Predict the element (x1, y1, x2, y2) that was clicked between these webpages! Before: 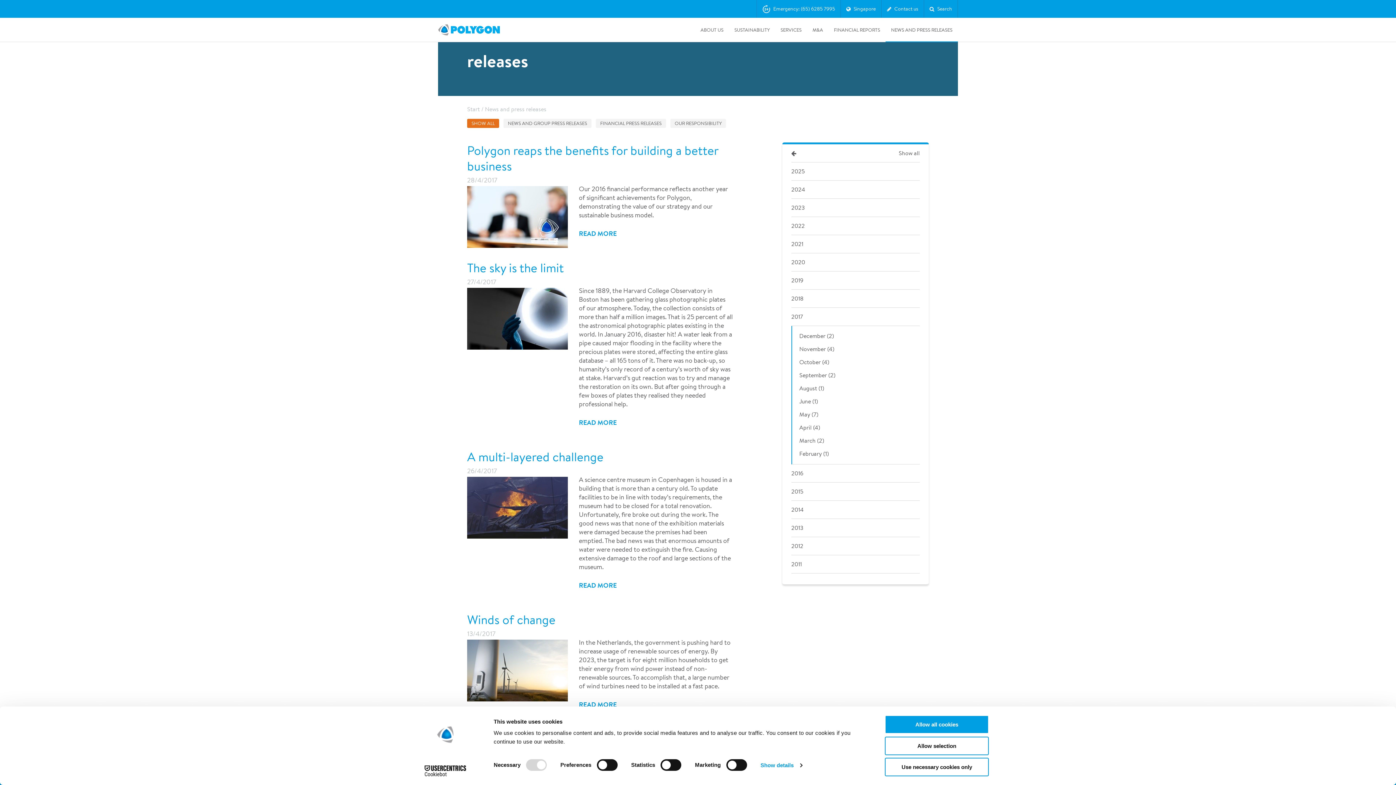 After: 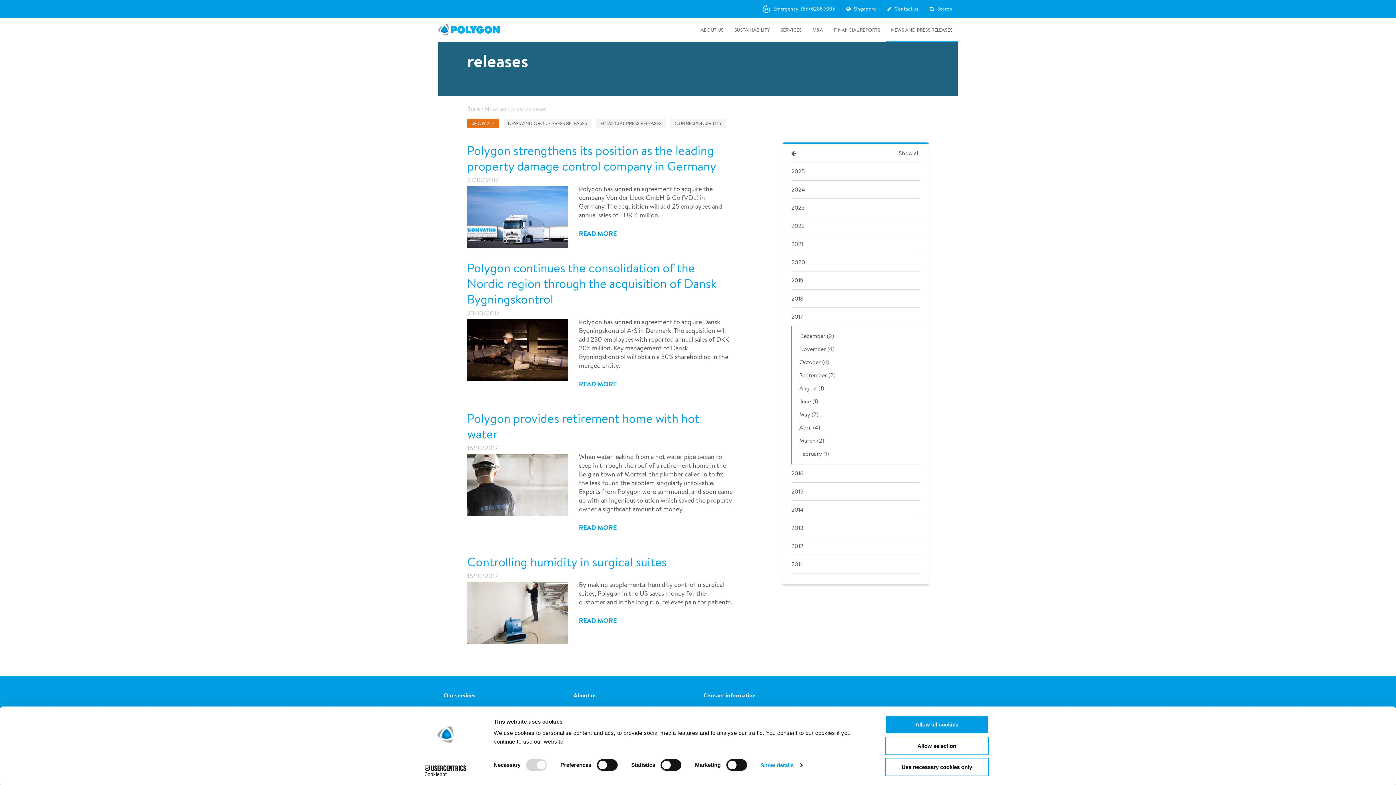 Action: label: October (4) bbox: (799, 356, 912, 369)